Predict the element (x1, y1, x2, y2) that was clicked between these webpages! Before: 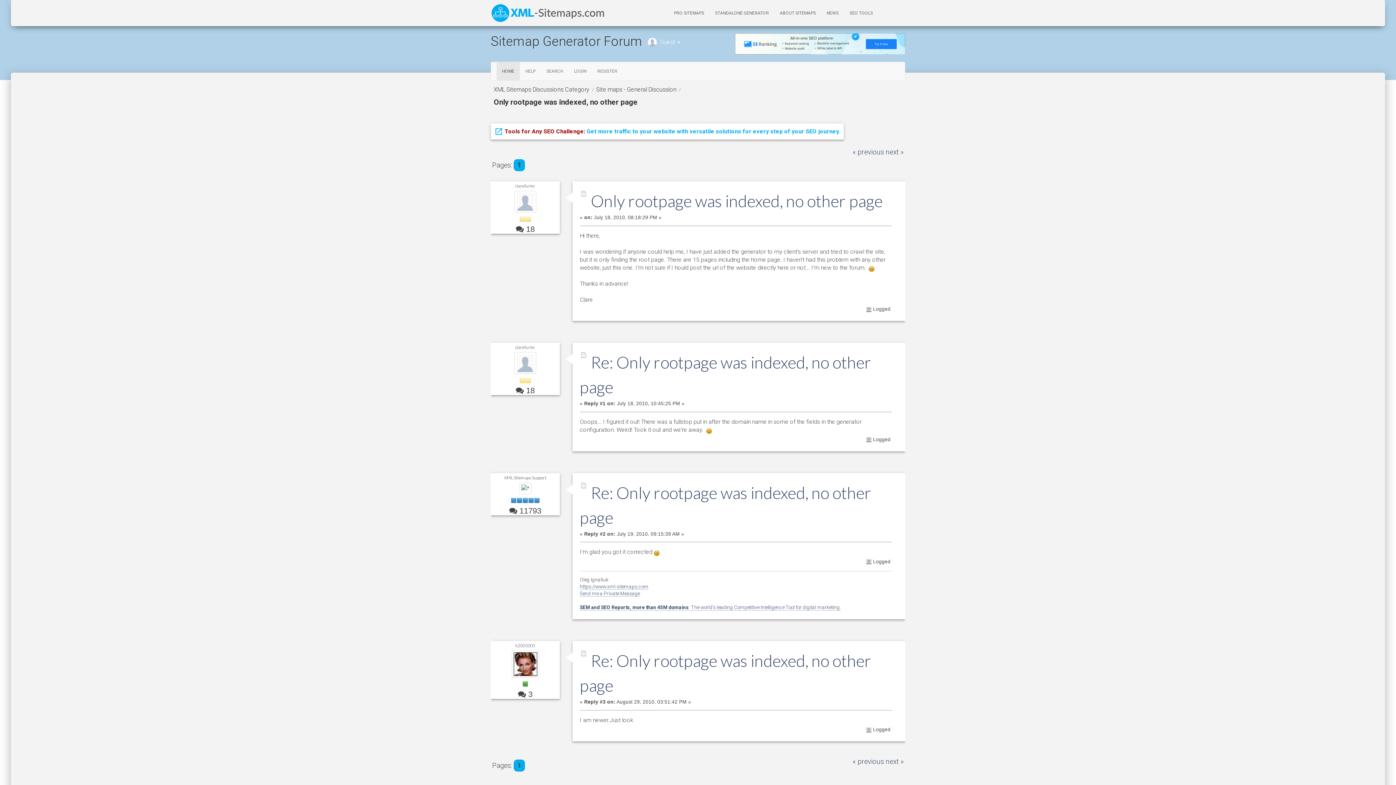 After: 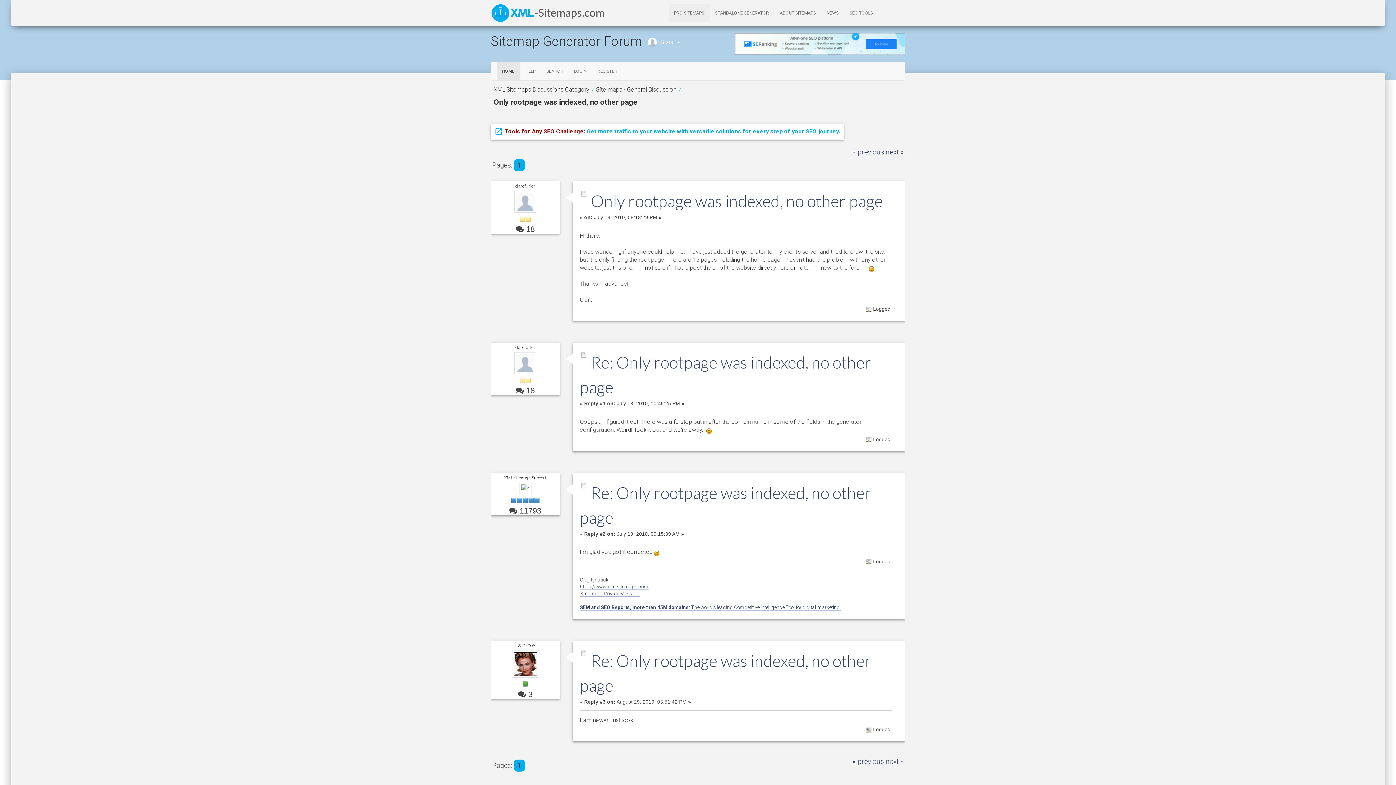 Action: label: PRO SITEMAPS bbox: (668, 4, 709, 22)